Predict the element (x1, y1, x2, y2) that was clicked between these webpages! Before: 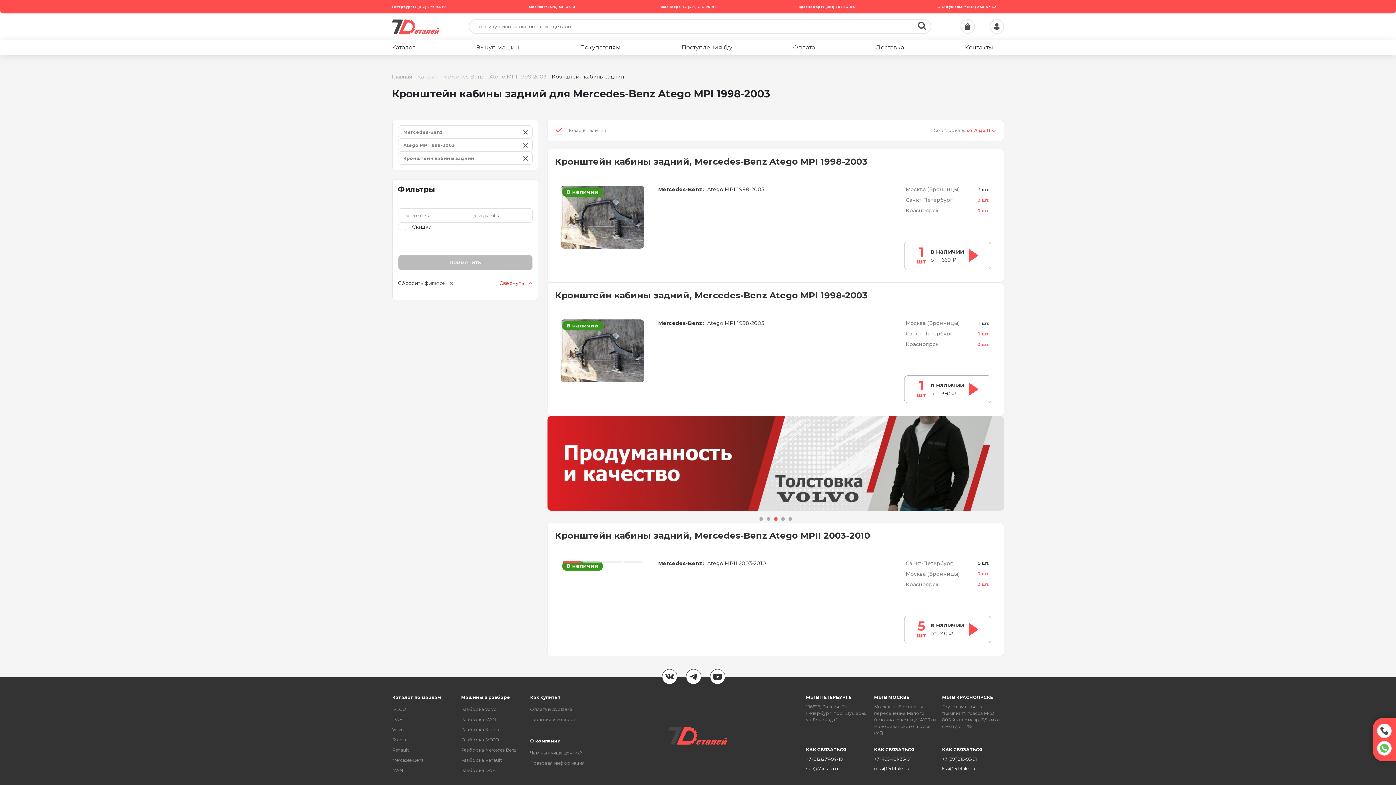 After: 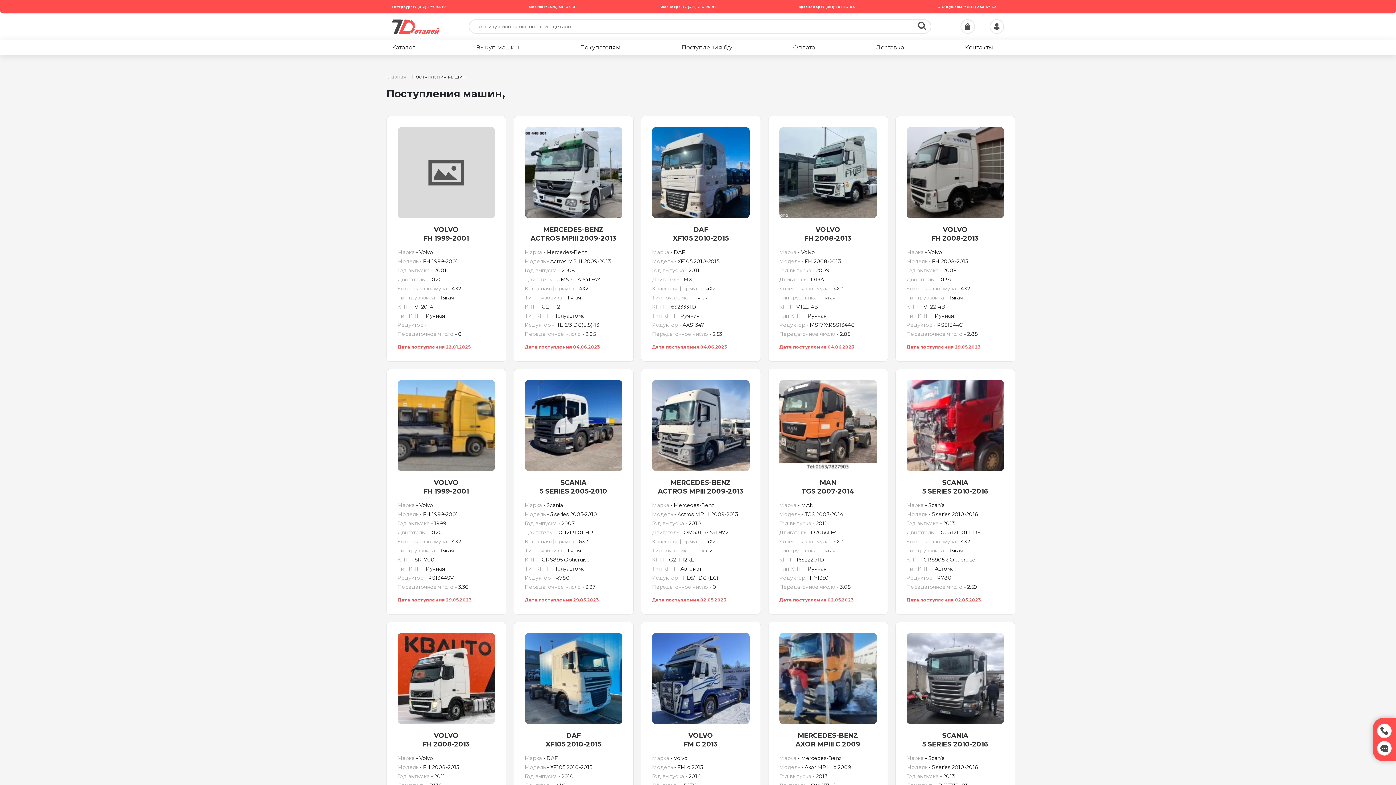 Action: bbox: (670, 40, 743, 54) label: Поступления б/у